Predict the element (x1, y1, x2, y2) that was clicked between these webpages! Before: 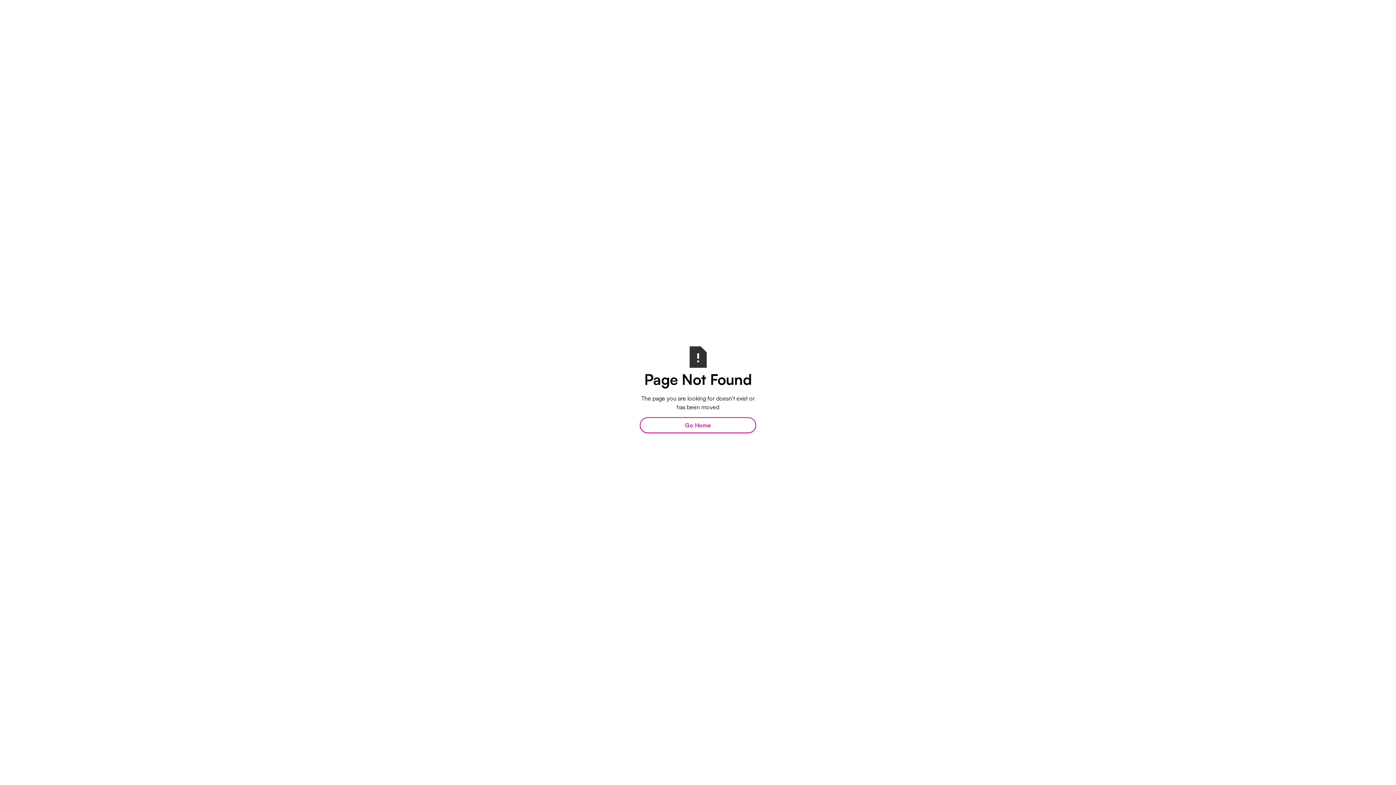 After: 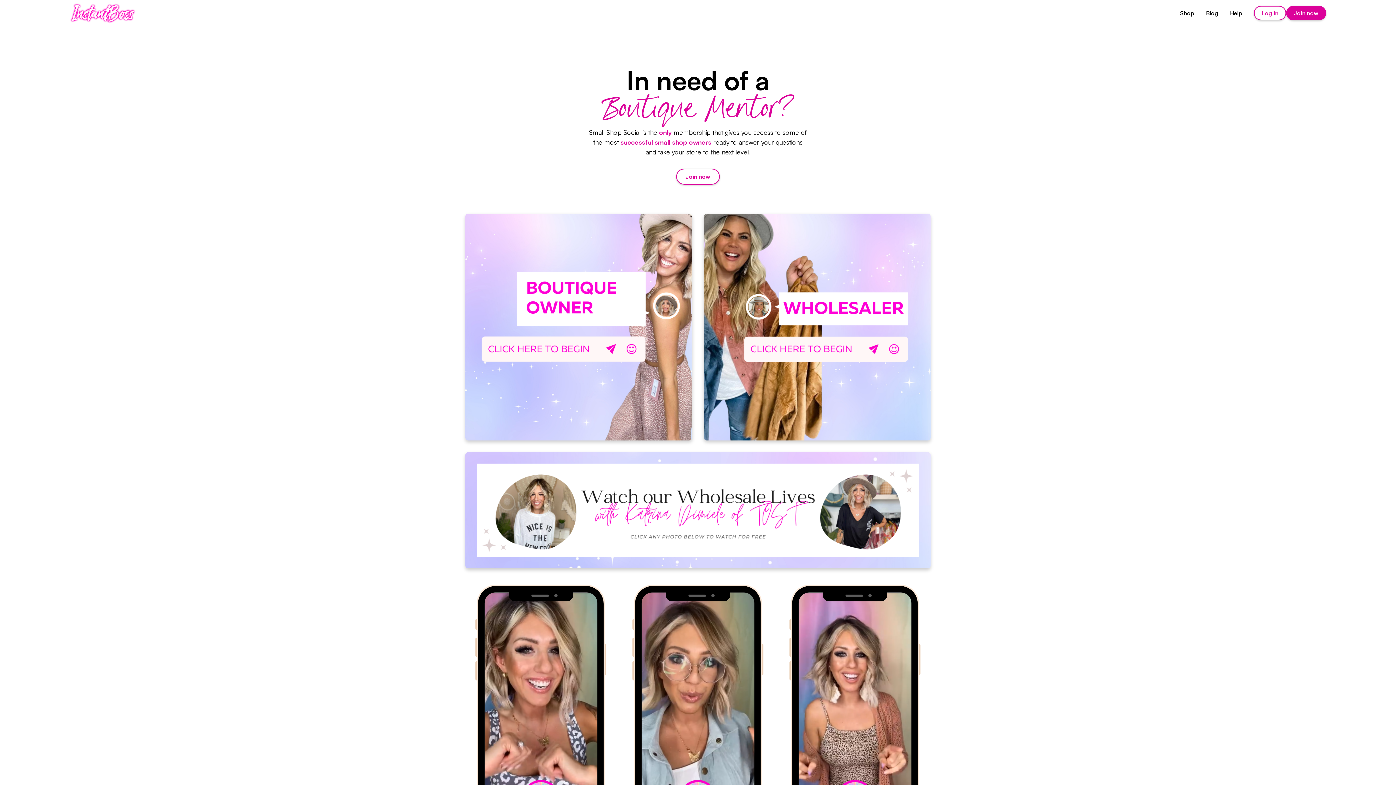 Action: label: Go Home bbox: (640, 417, 756, 433)